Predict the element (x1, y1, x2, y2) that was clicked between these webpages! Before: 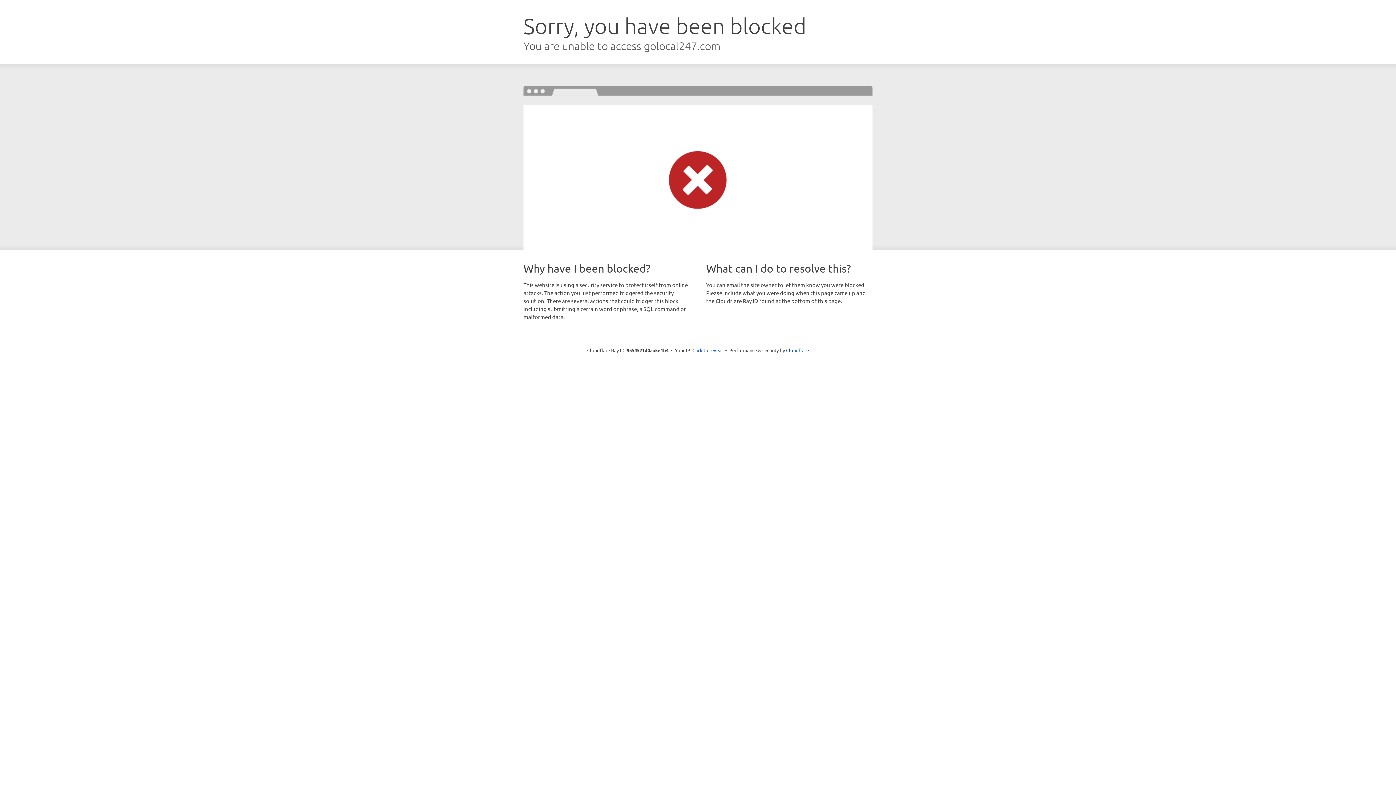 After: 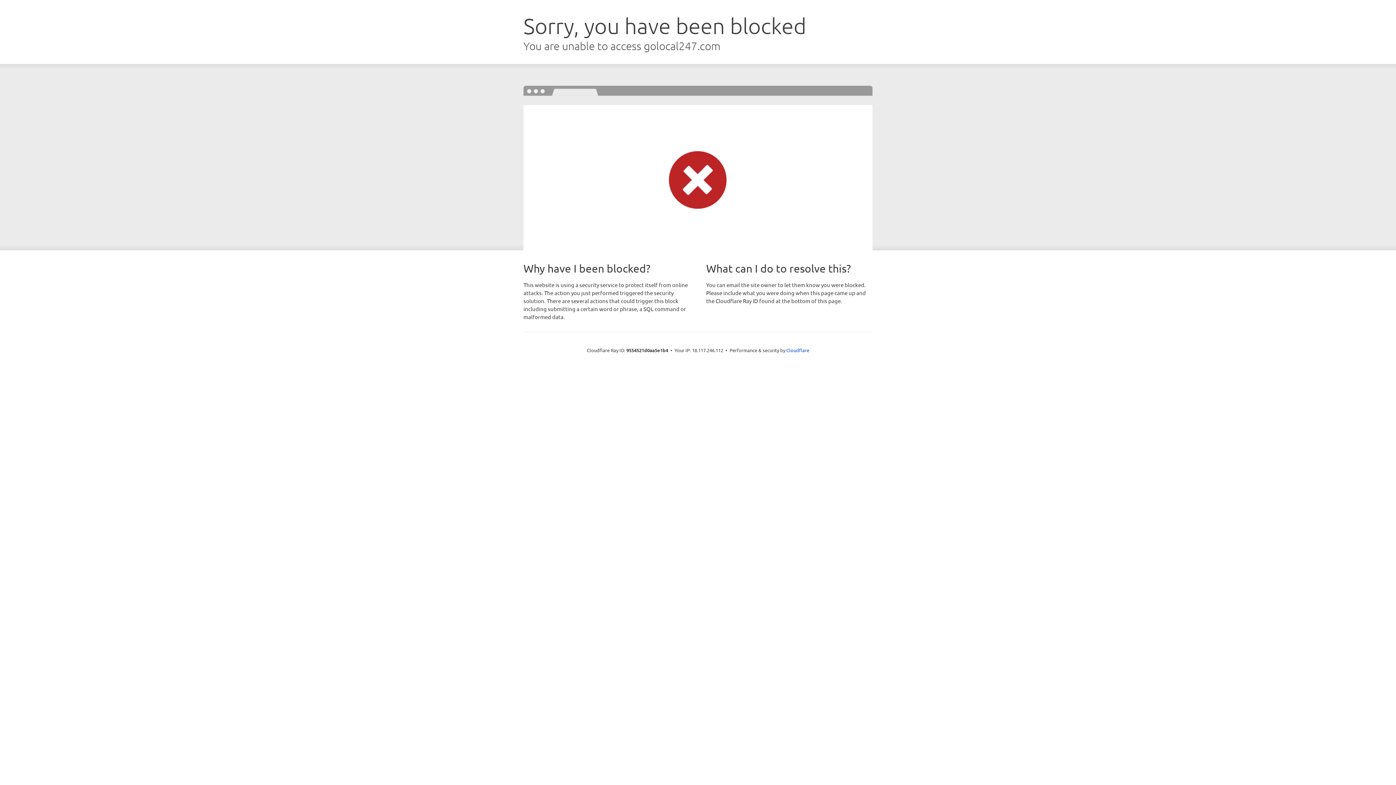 Action: label: Click to reveal bbox: (692, 346, 723, 353)